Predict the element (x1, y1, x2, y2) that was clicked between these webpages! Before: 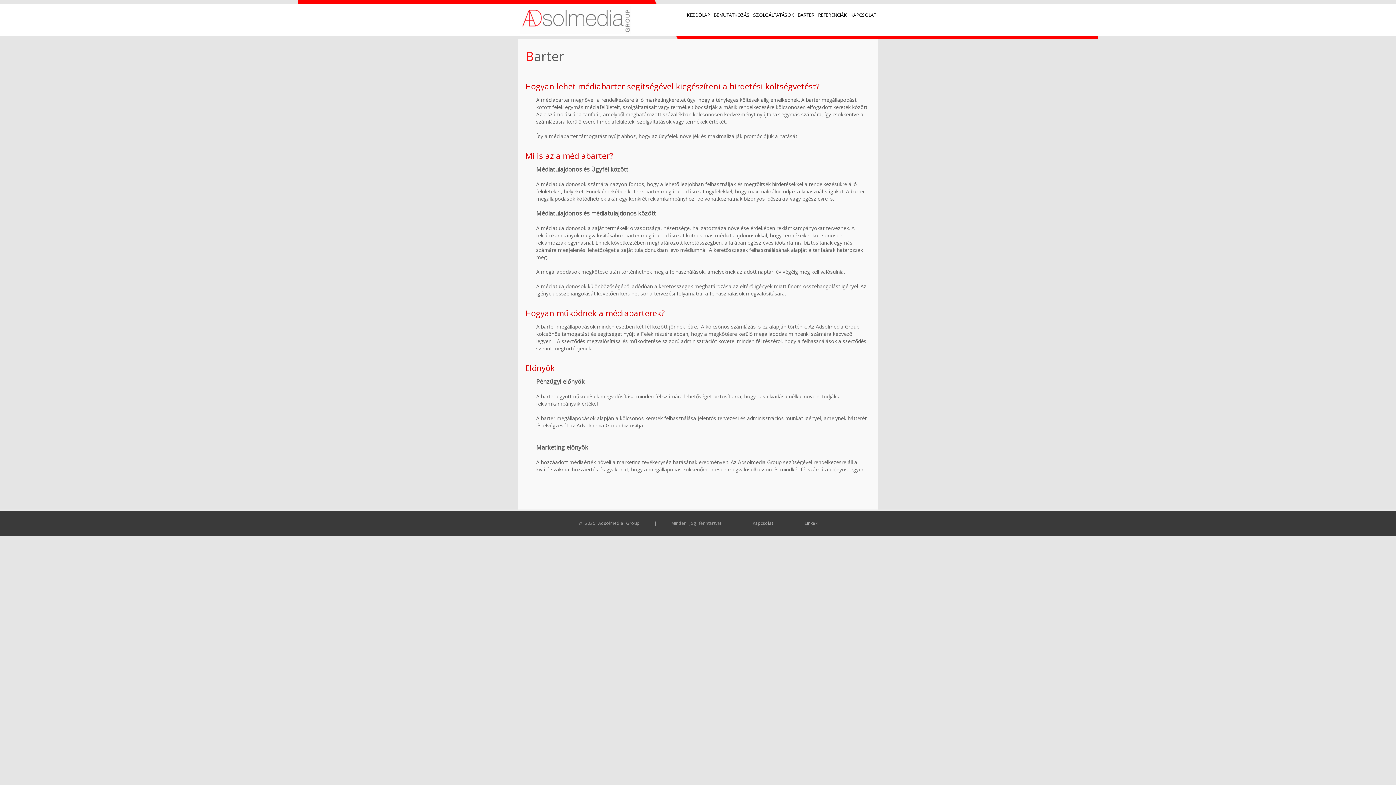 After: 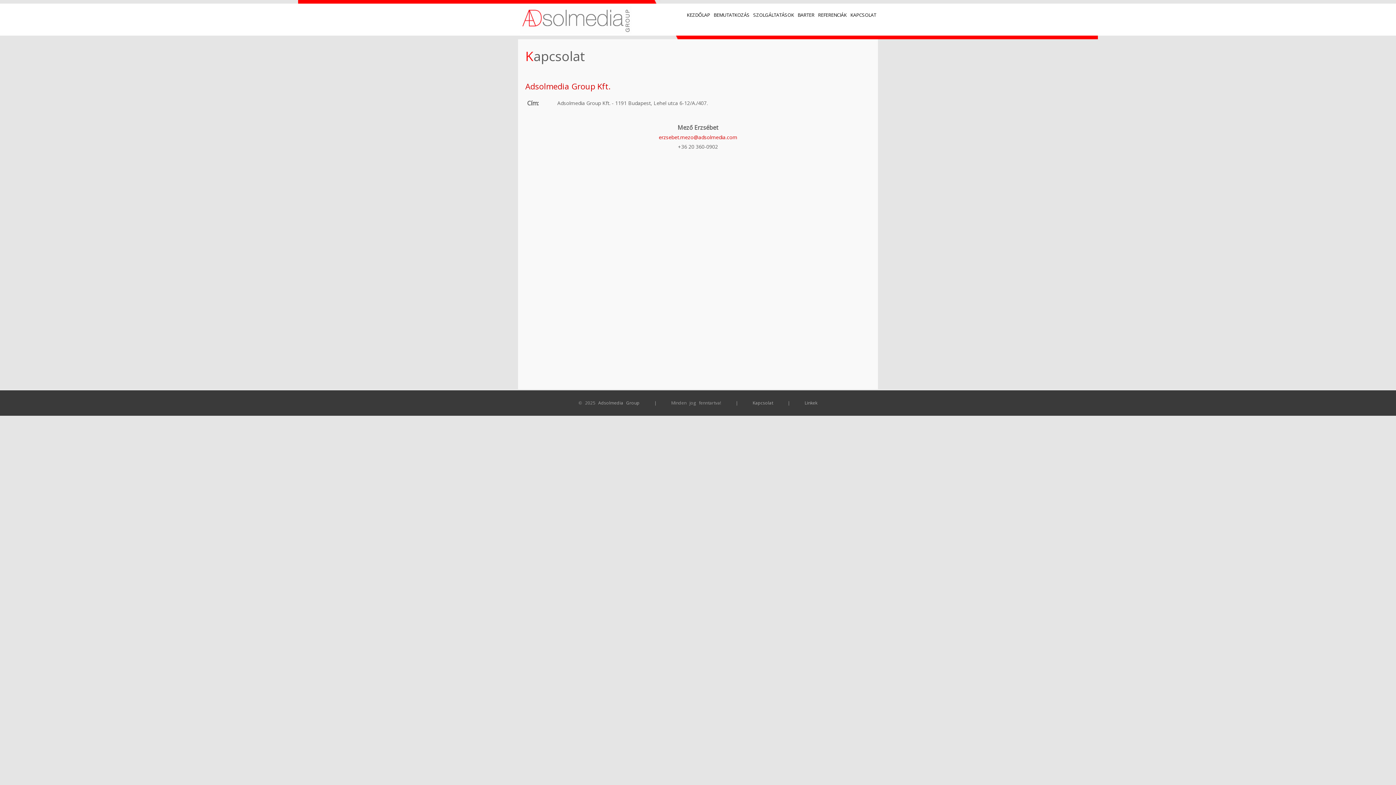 Action: label: KAPCSOLAT bbox: (848, 7, 878, 22)